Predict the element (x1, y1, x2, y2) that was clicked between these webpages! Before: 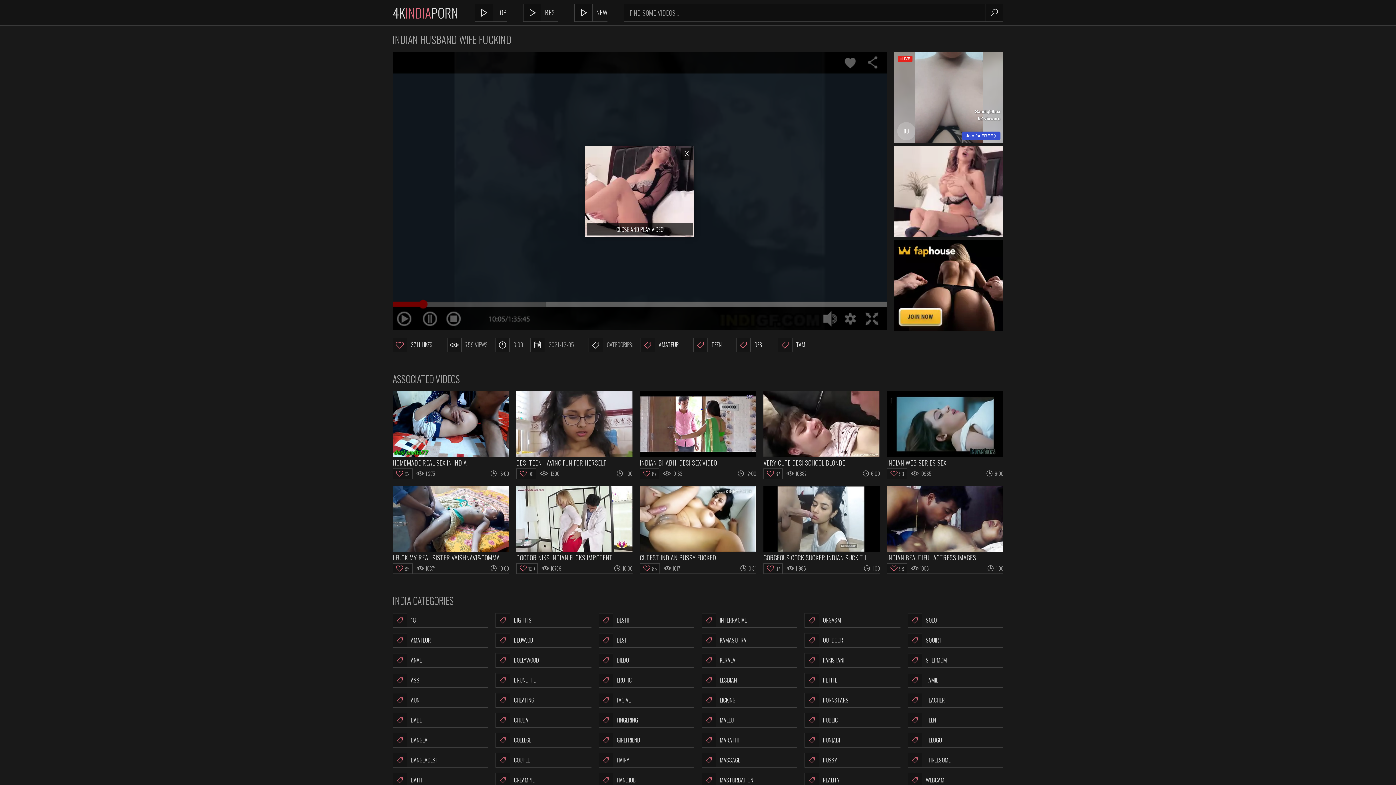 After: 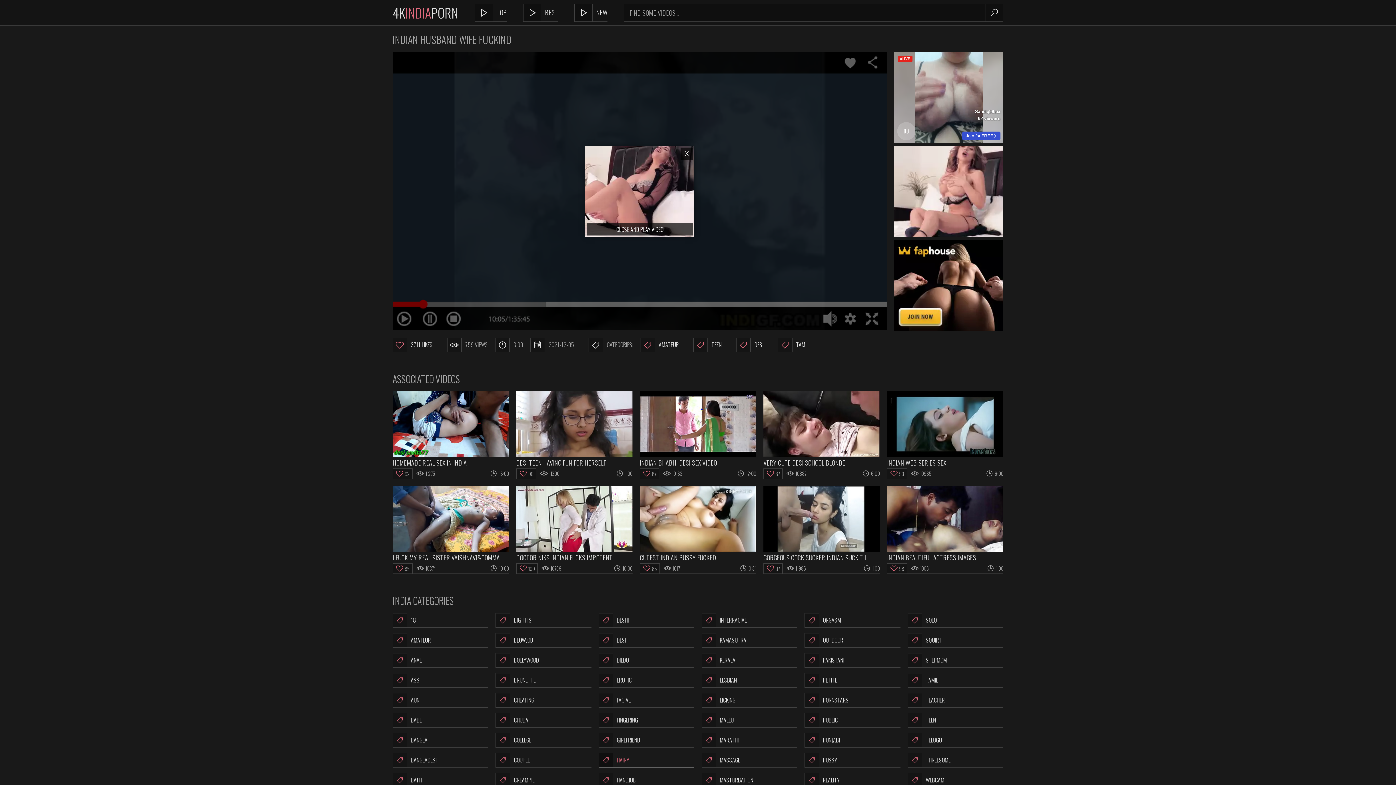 Action: bbox: (598, 753, 694, 768) label: HAIRY